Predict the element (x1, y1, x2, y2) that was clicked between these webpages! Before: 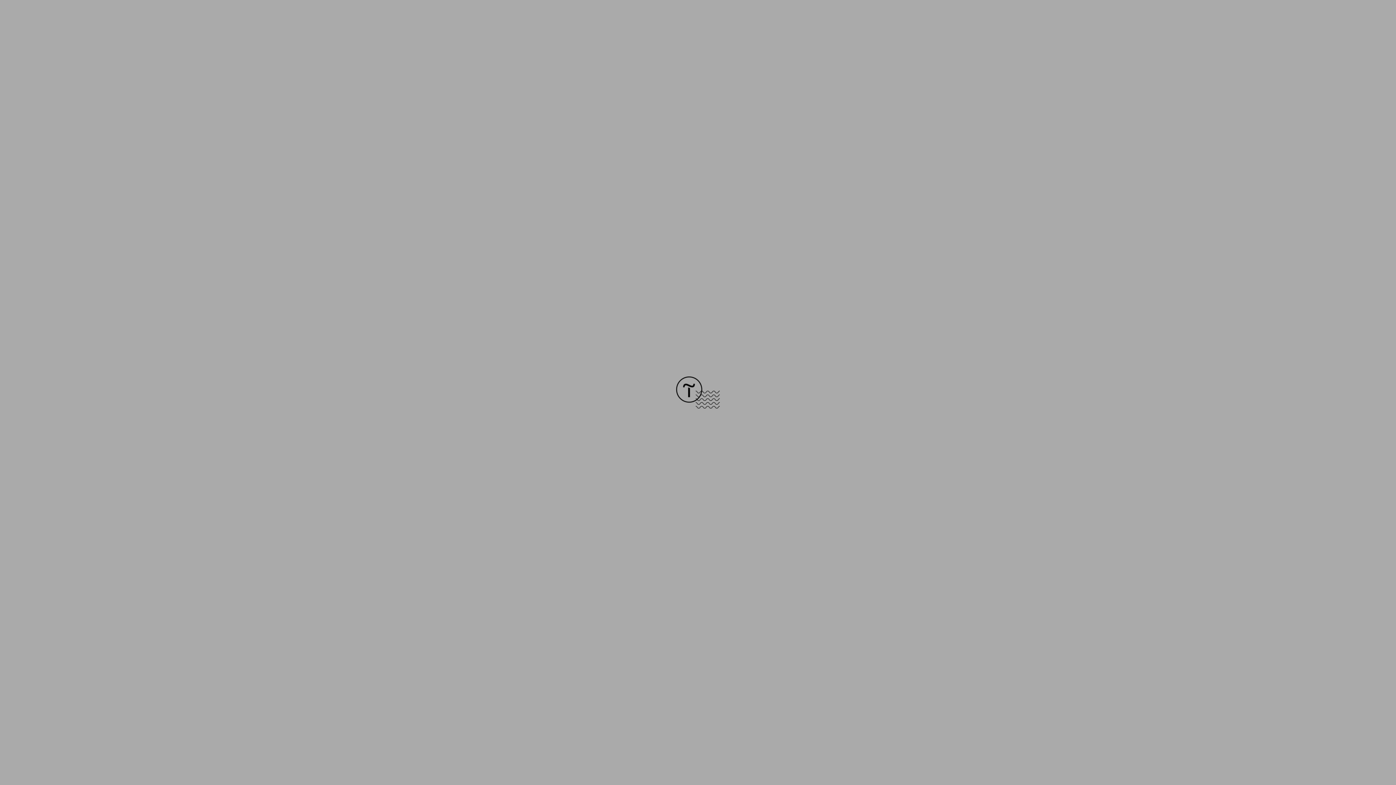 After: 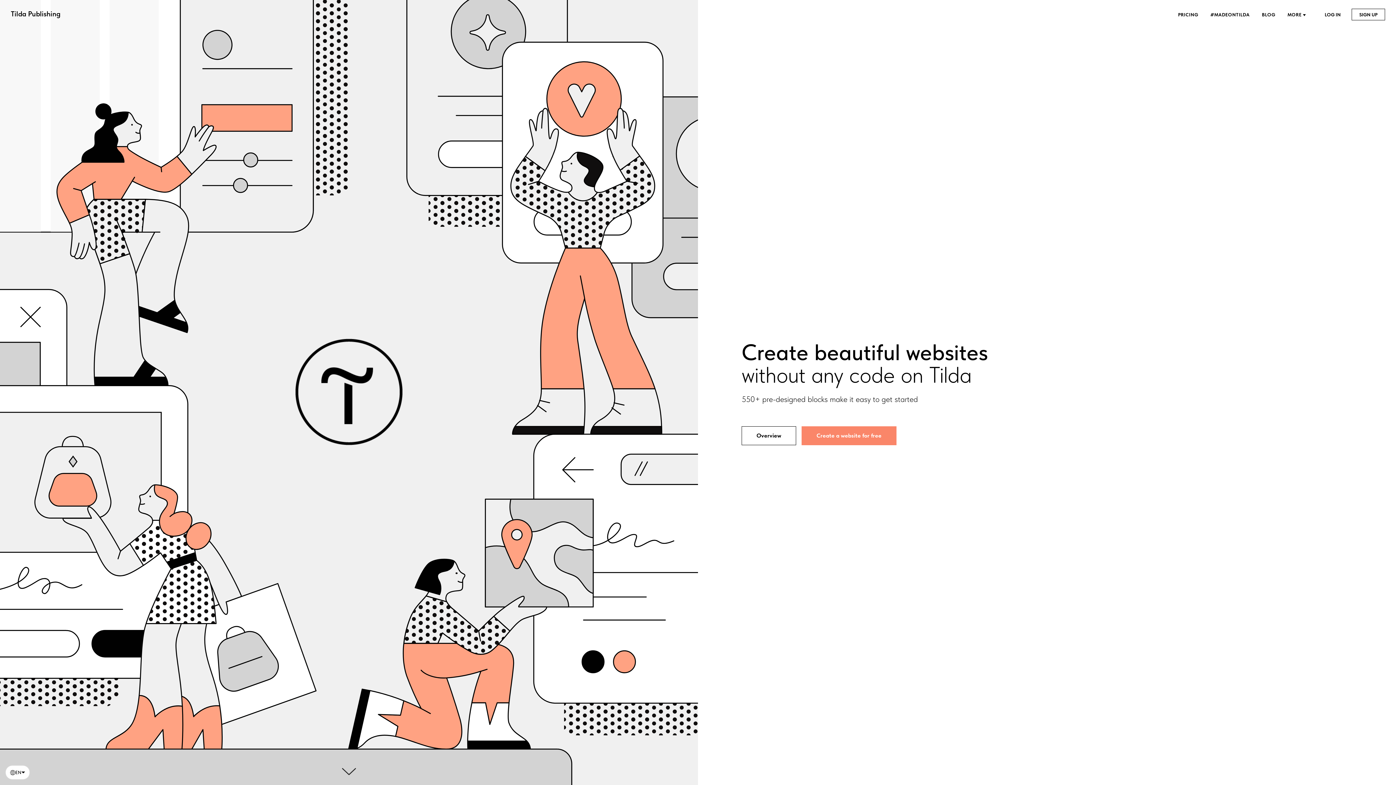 Action: bbox: (676, 403, 720, 409)